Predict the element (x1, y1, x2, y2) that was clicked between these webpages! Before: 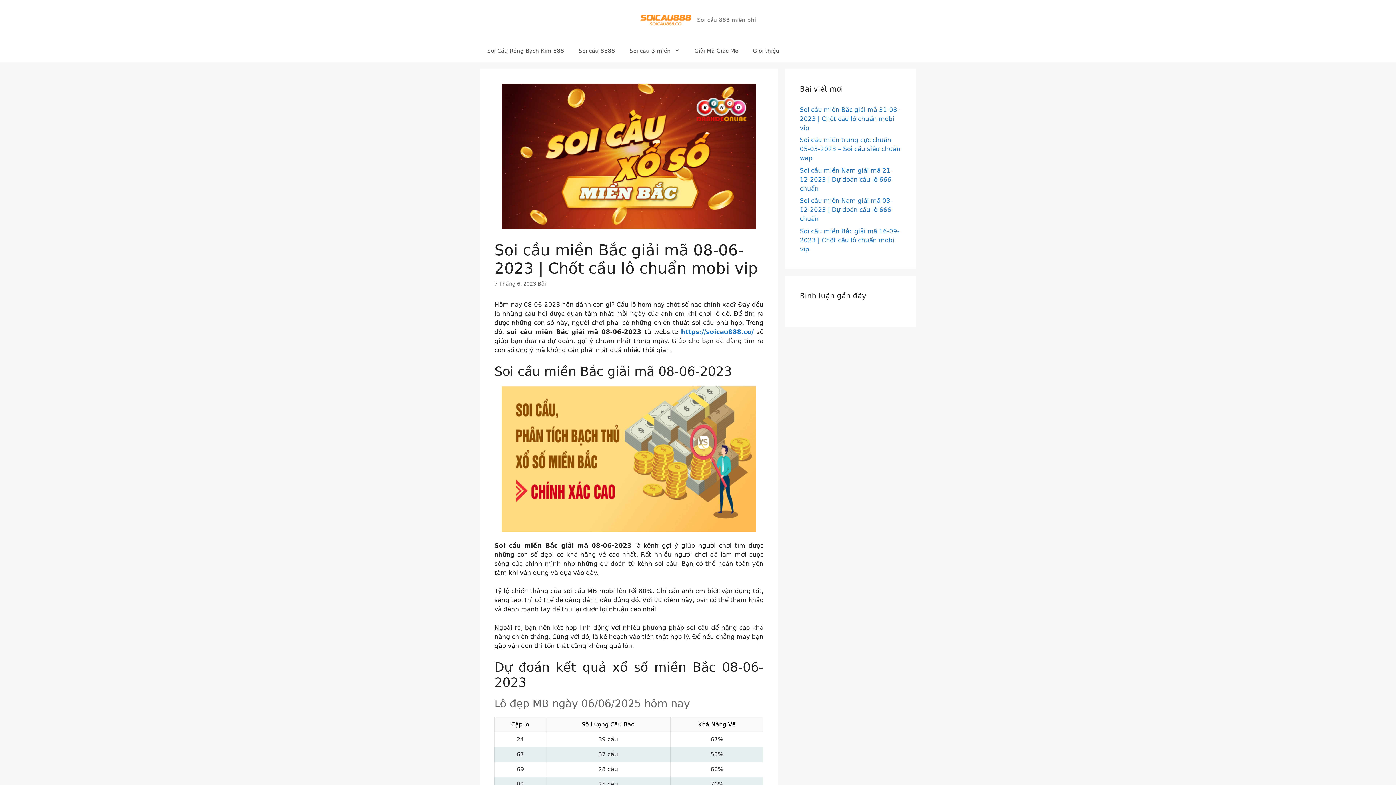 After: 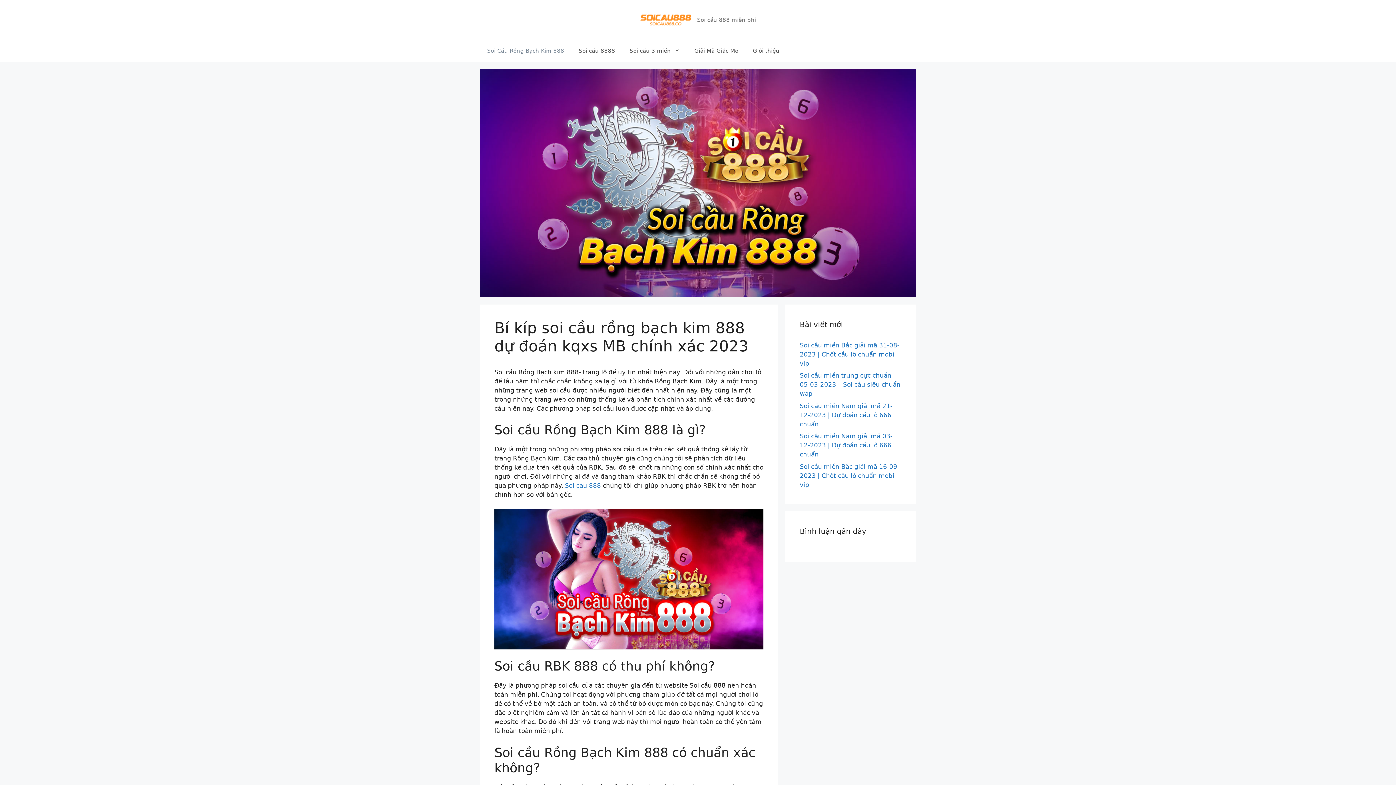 Action: label: Soi Cầu Rồng Bạch Kim 888 bbox: (480, 39, 571, 61)